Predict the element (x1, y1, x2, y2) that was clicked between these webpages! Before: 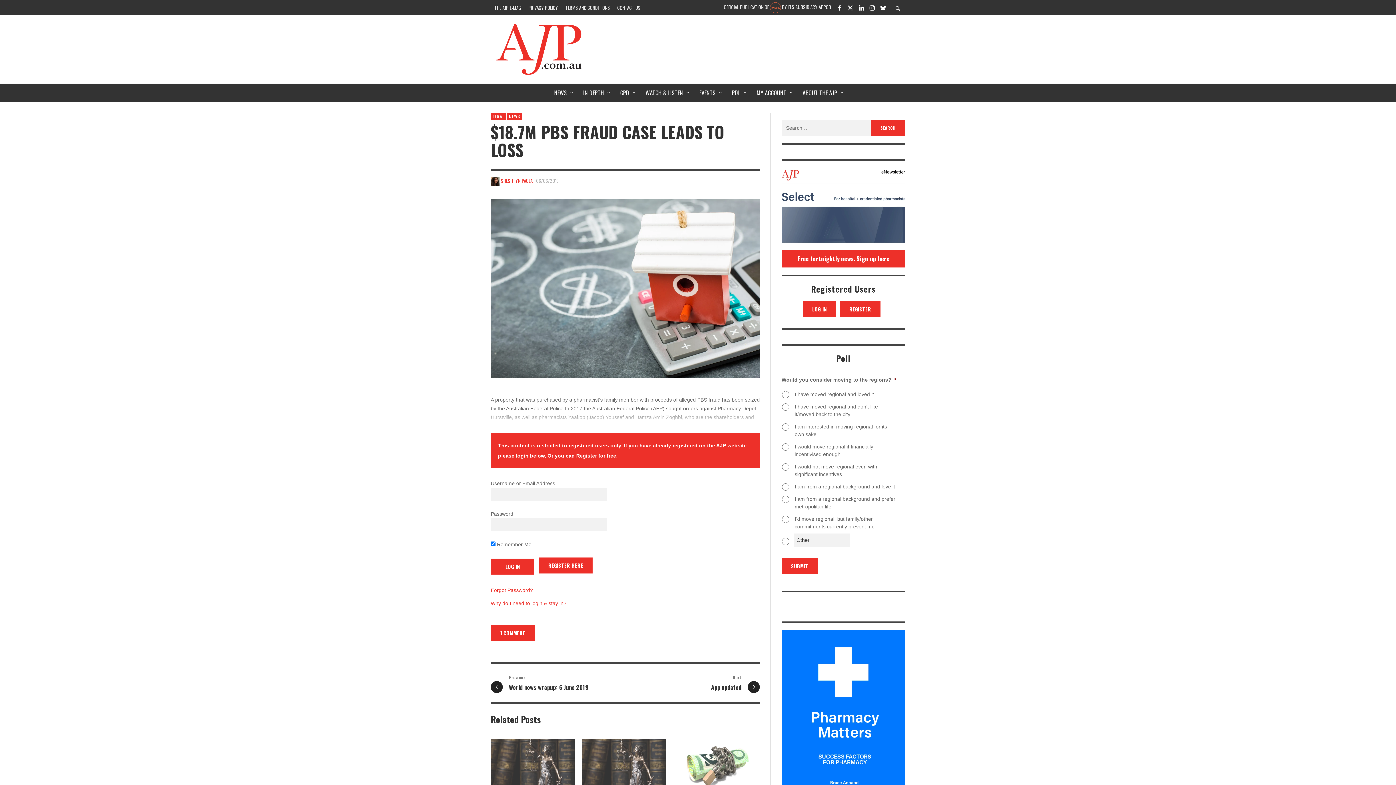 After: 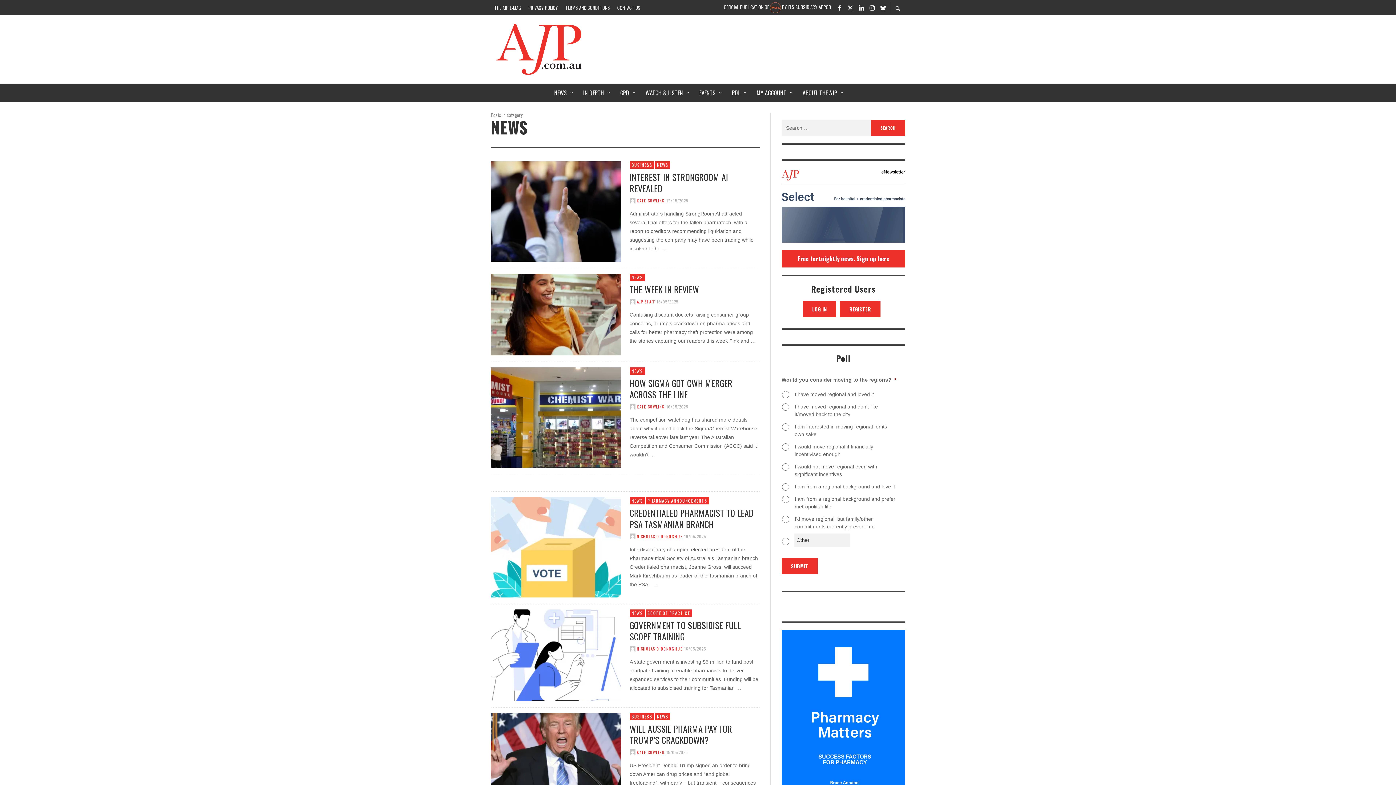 Action: label: NEWS bbox: (548, 83, 577, 101)